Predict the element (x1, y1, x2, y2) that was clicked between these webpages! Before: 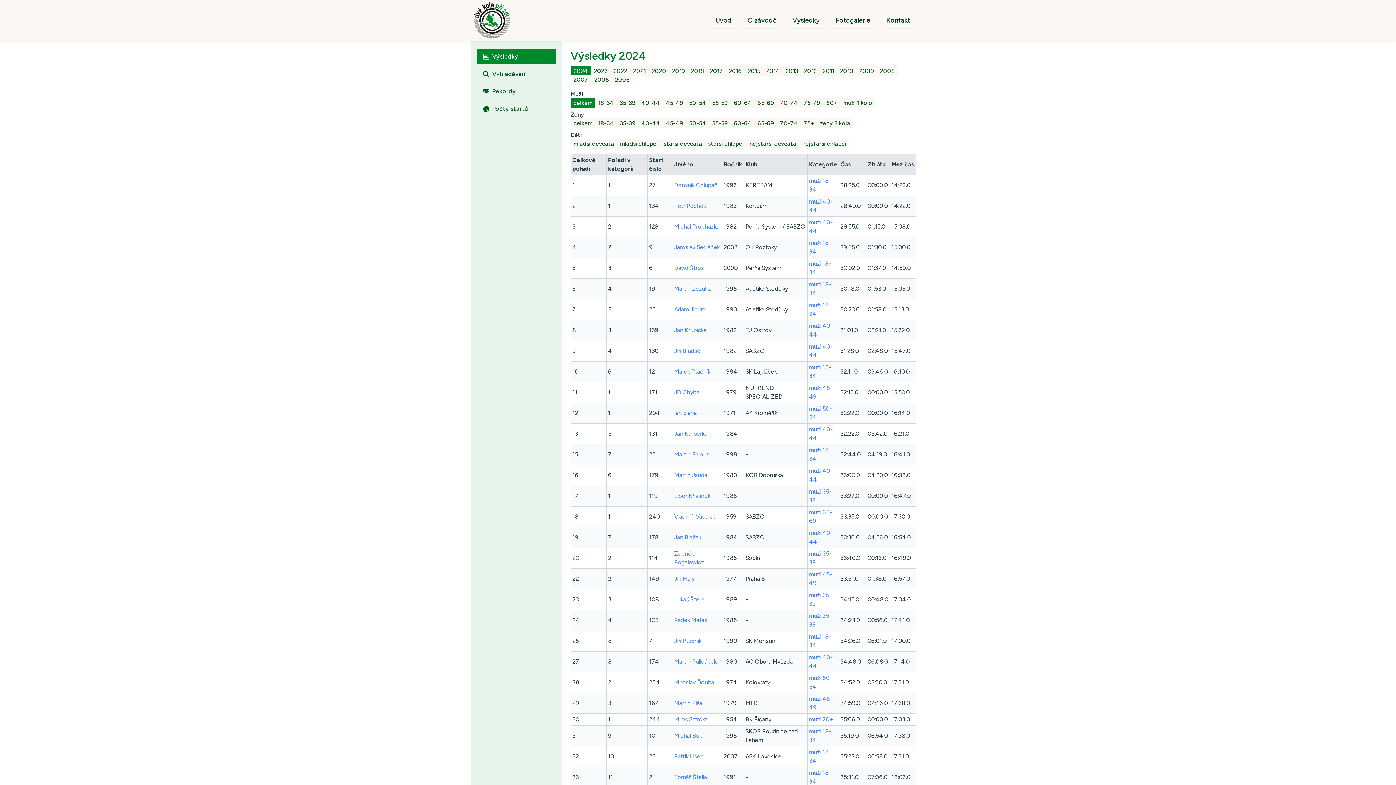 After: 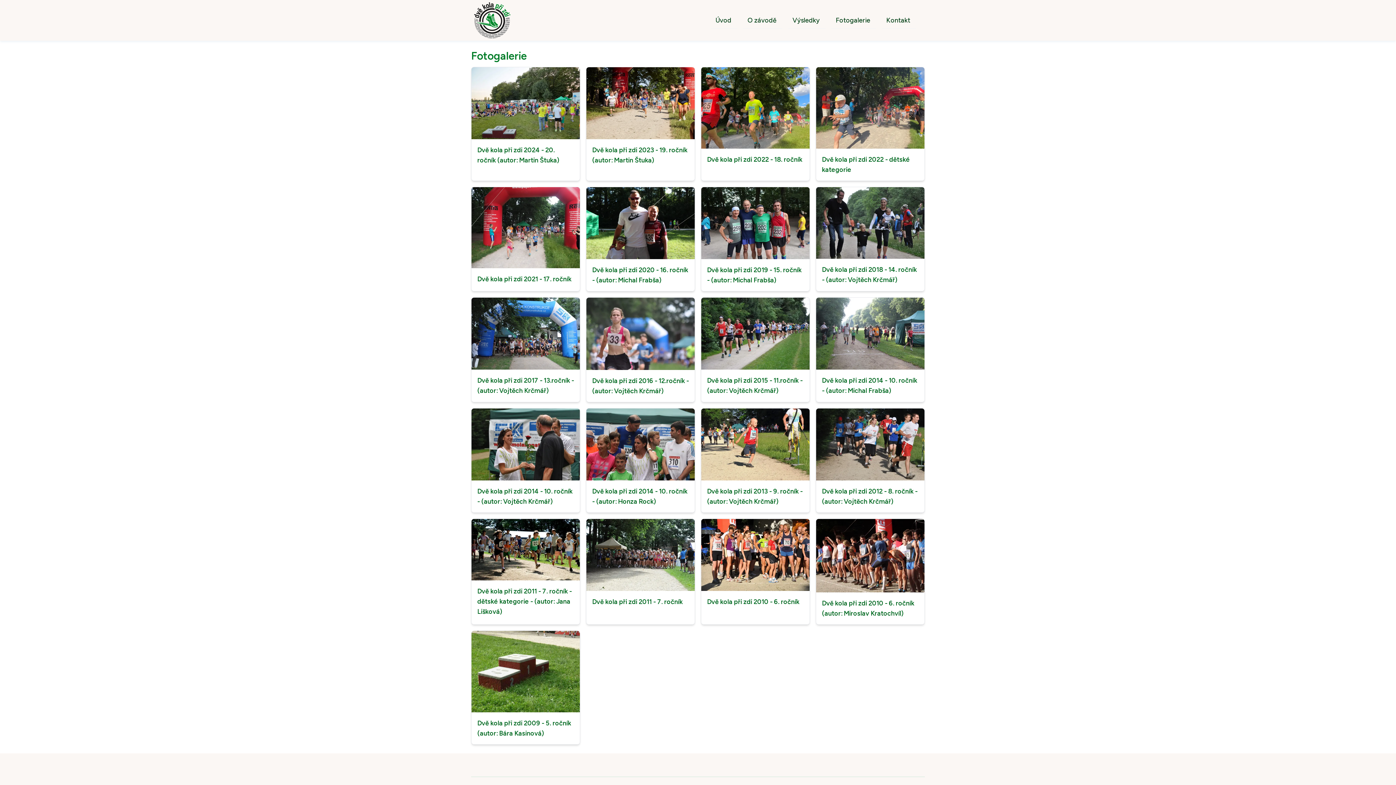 Action: label: Fotogalerie bbox: (831, 12, 876, 28)